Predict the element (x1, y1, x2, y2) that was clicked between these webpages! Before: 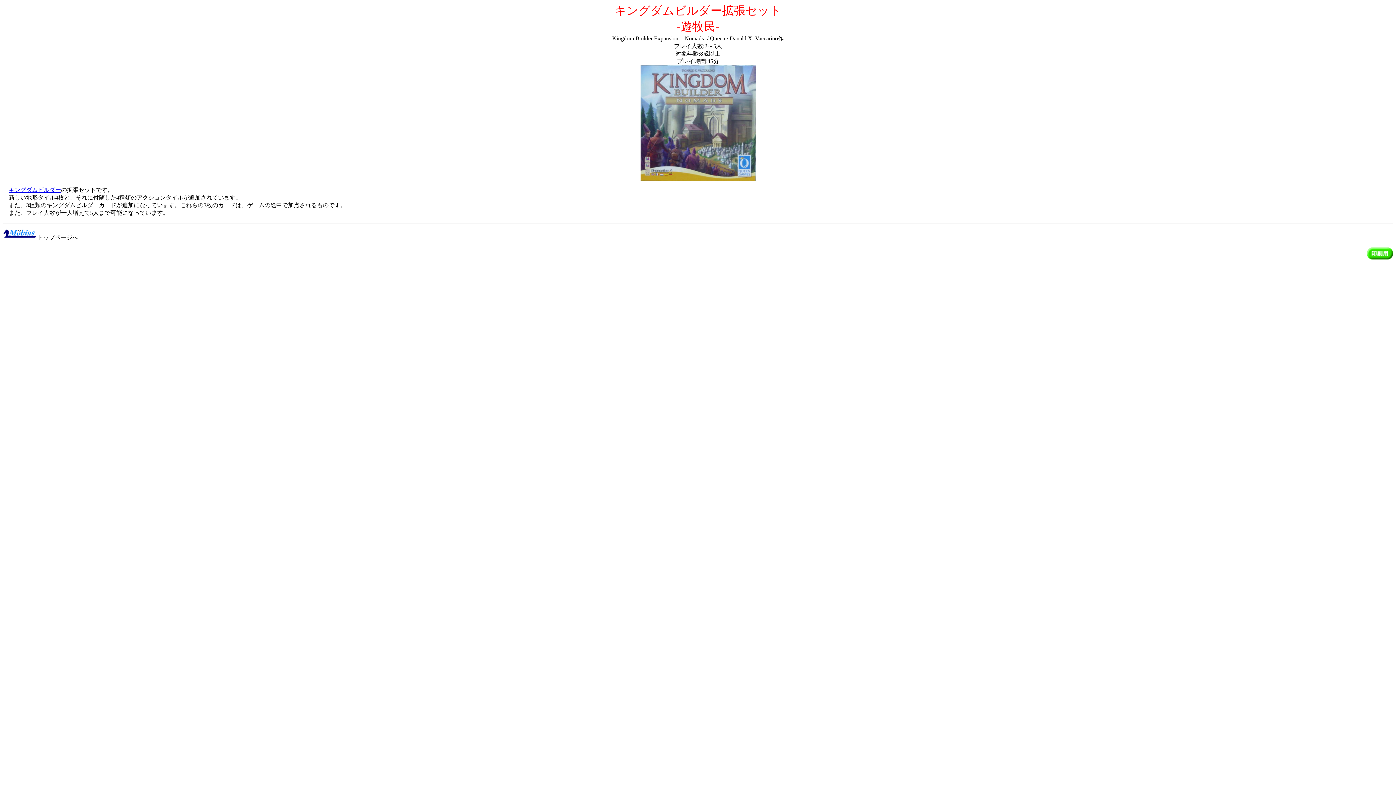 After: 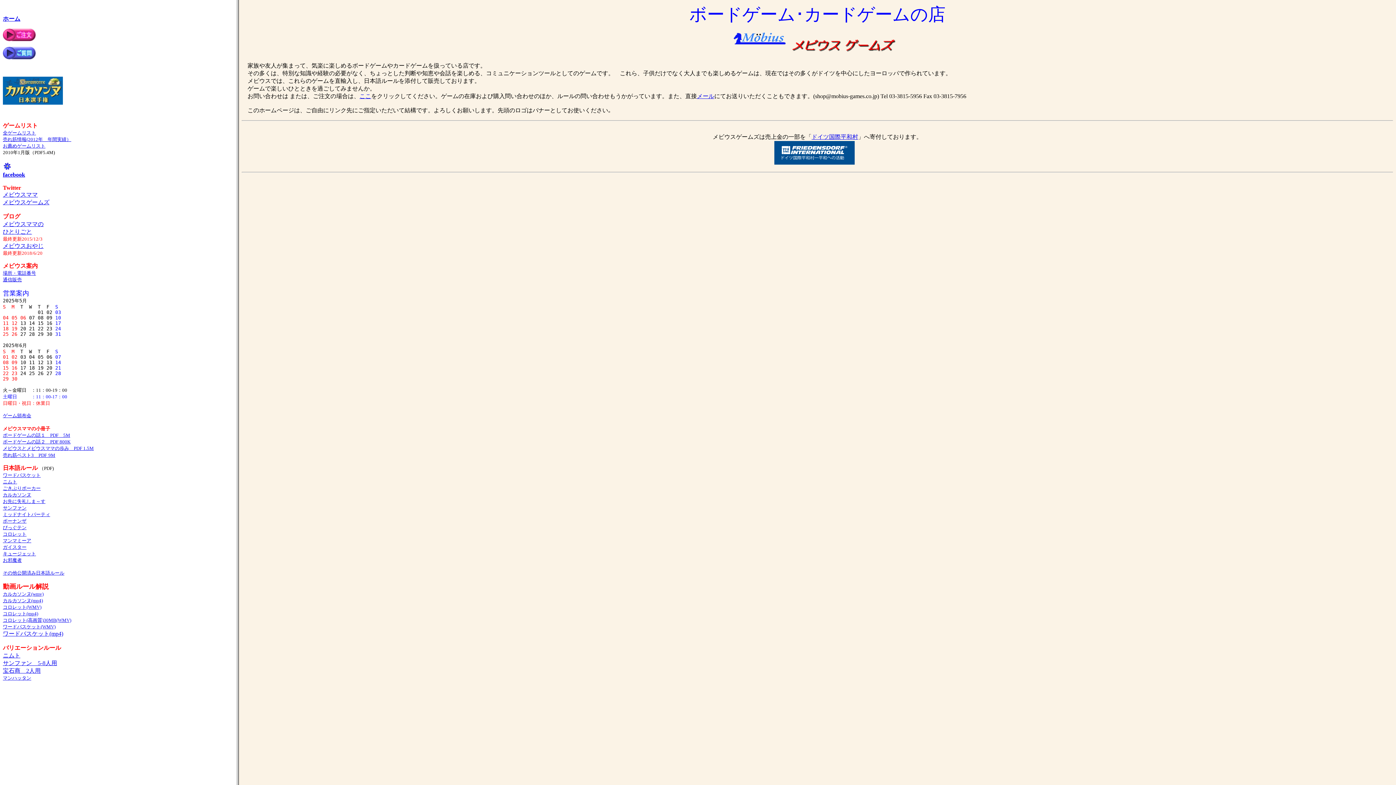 Action: bbox: (2, 234, 37, 240)